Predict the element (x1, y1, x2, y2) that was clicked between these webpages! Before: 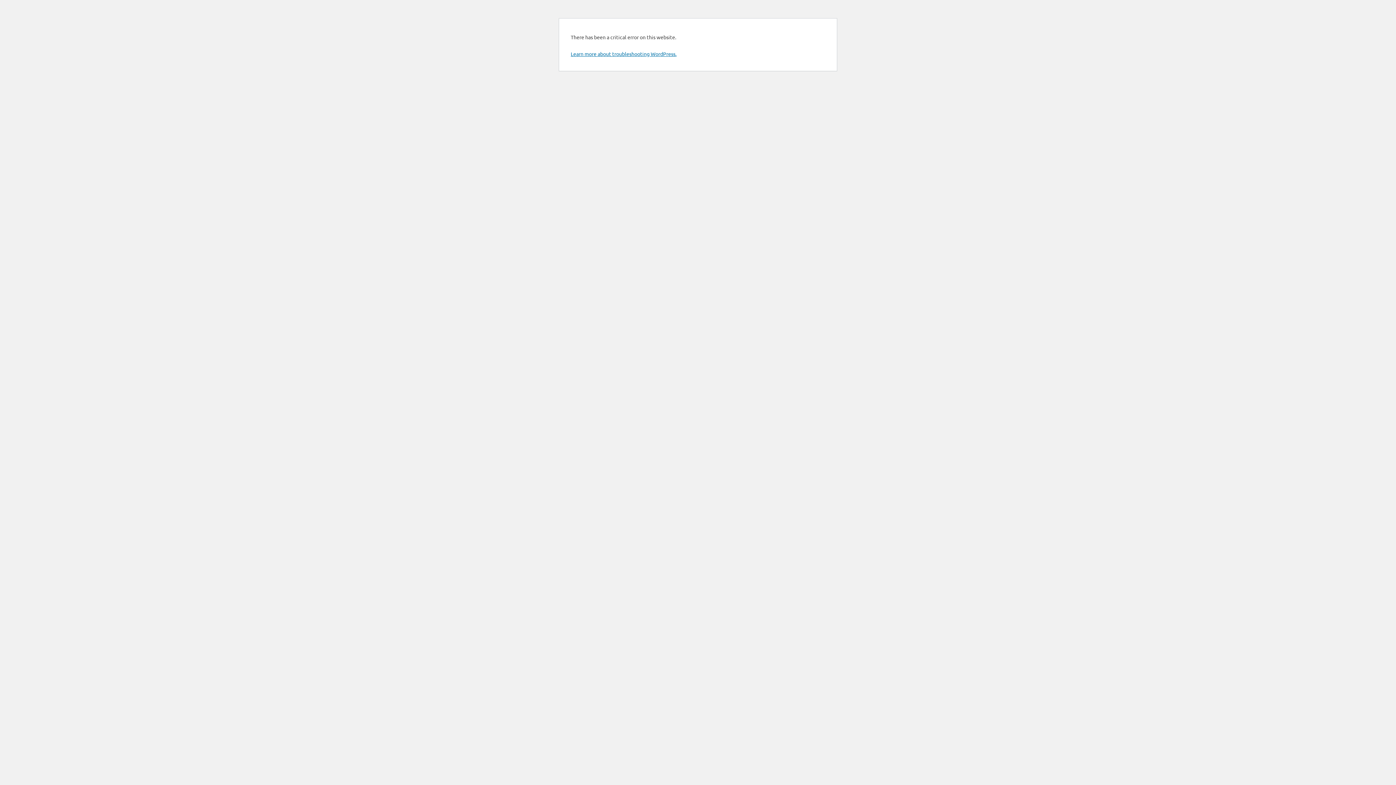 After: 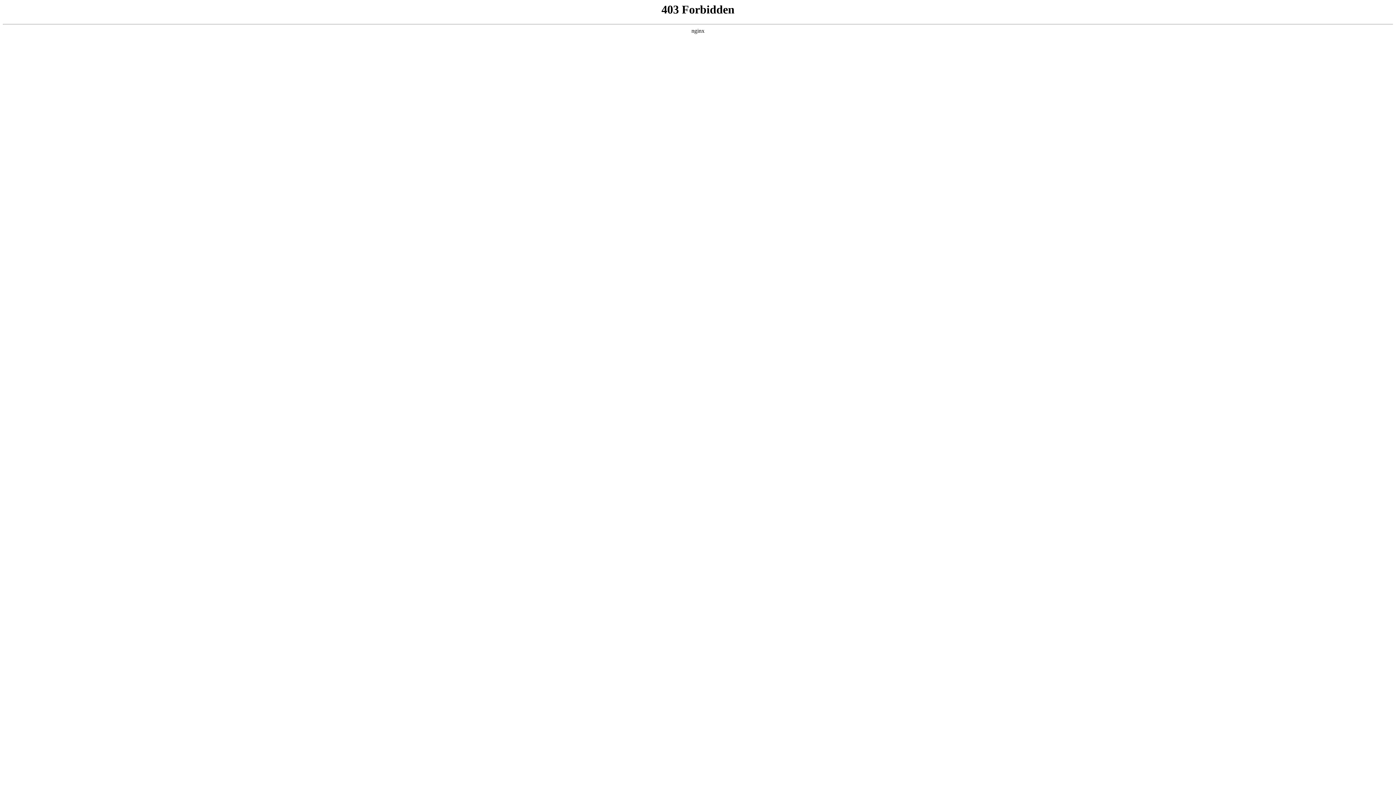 Action: bbox: (570, 50, 676, 57) label: Learn more about troubleshooting WordPress.